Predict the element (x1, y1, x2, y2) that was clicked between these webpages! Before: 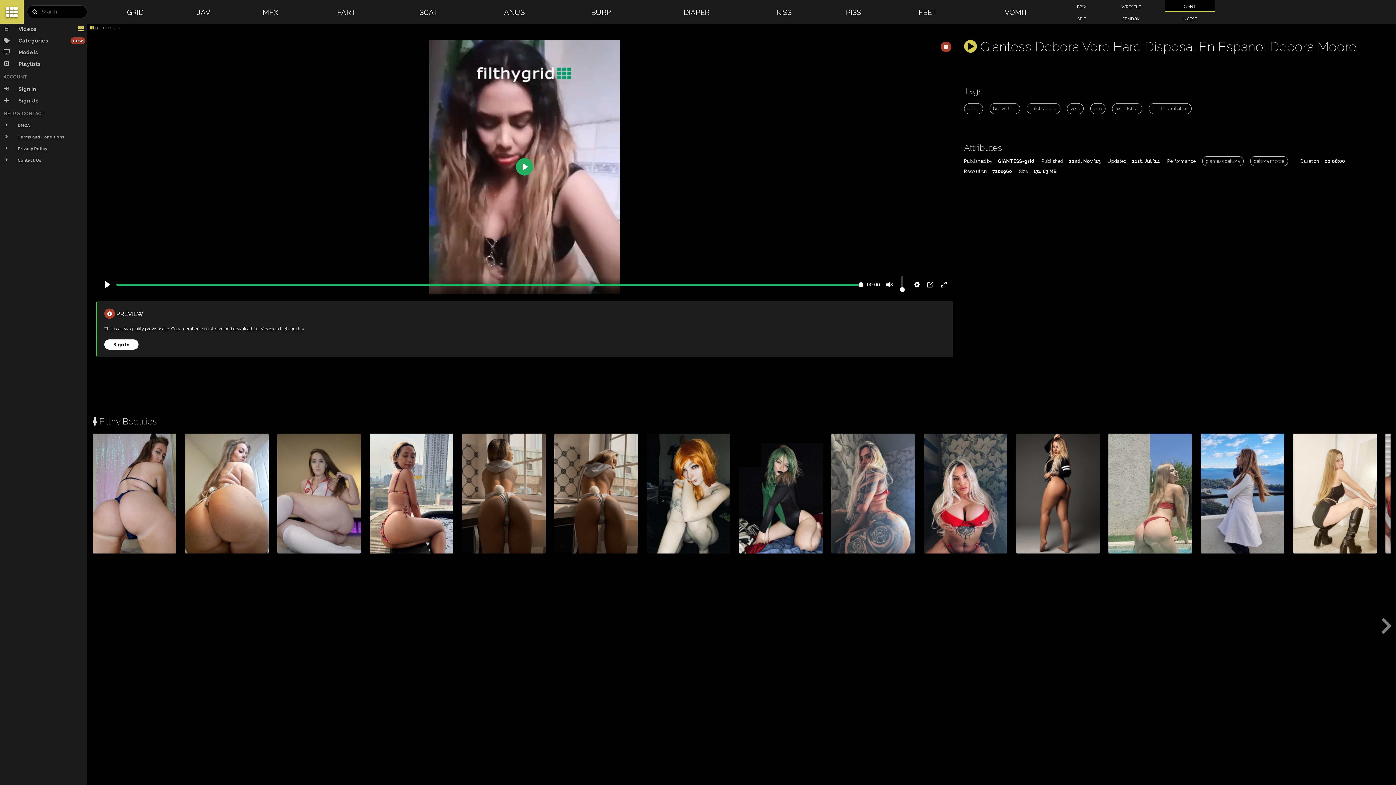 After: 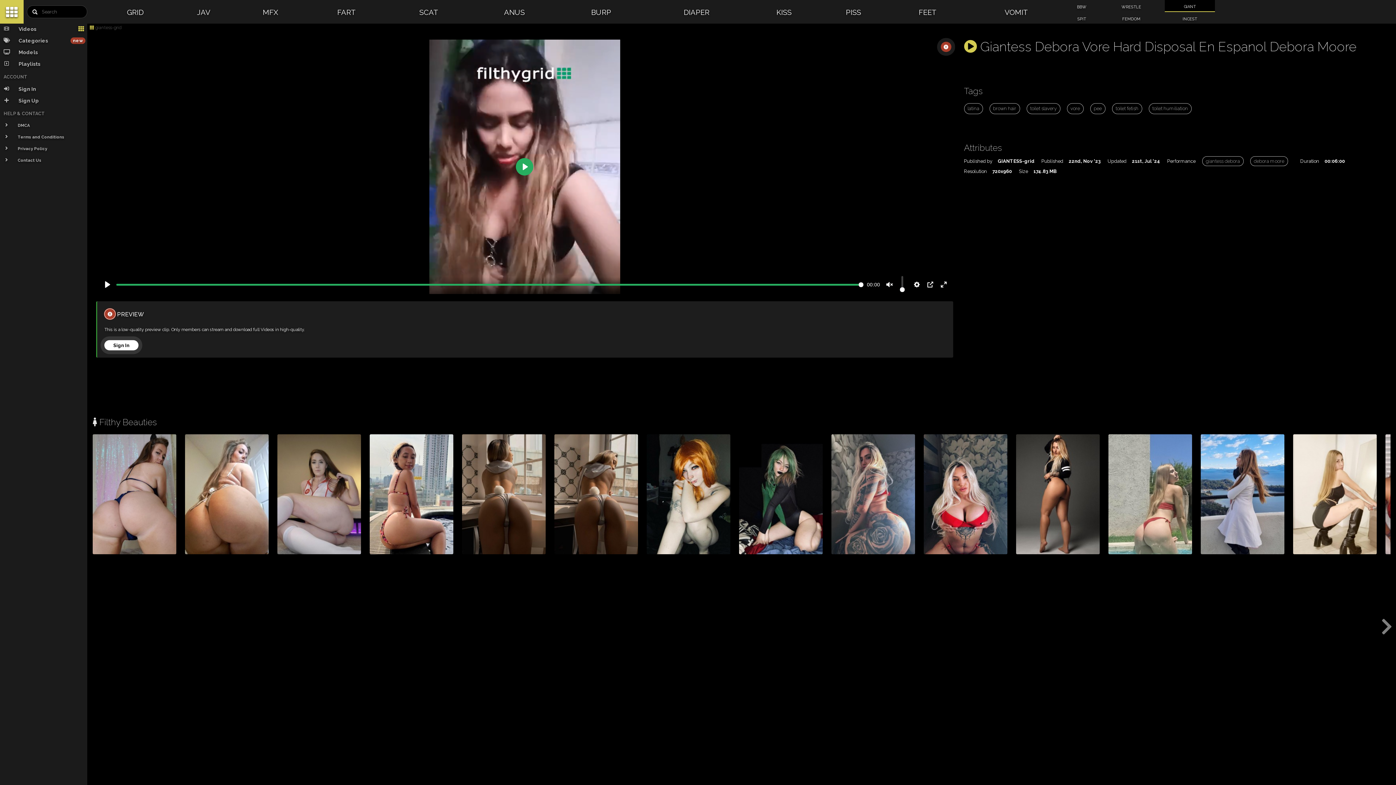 Action: bbox: (104, 308, 114, 318)